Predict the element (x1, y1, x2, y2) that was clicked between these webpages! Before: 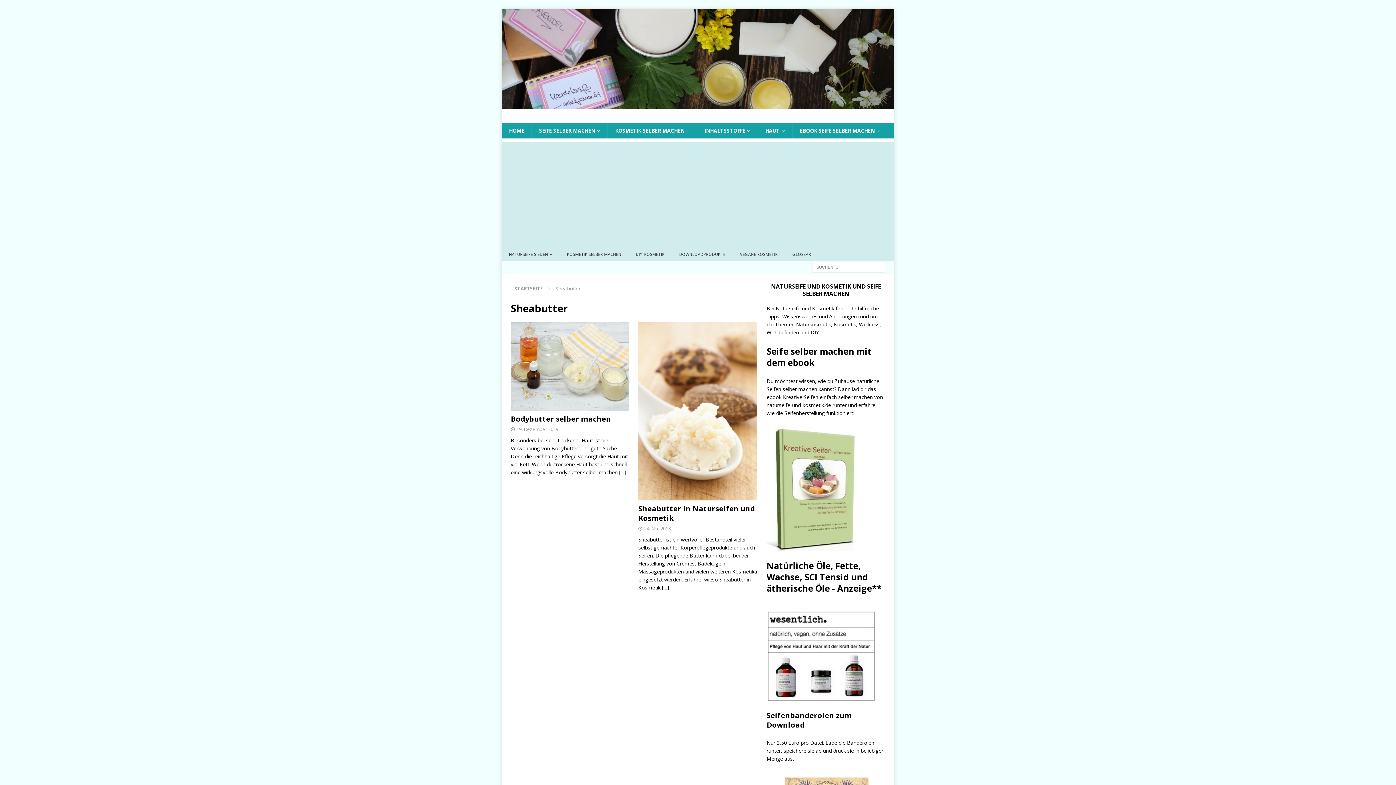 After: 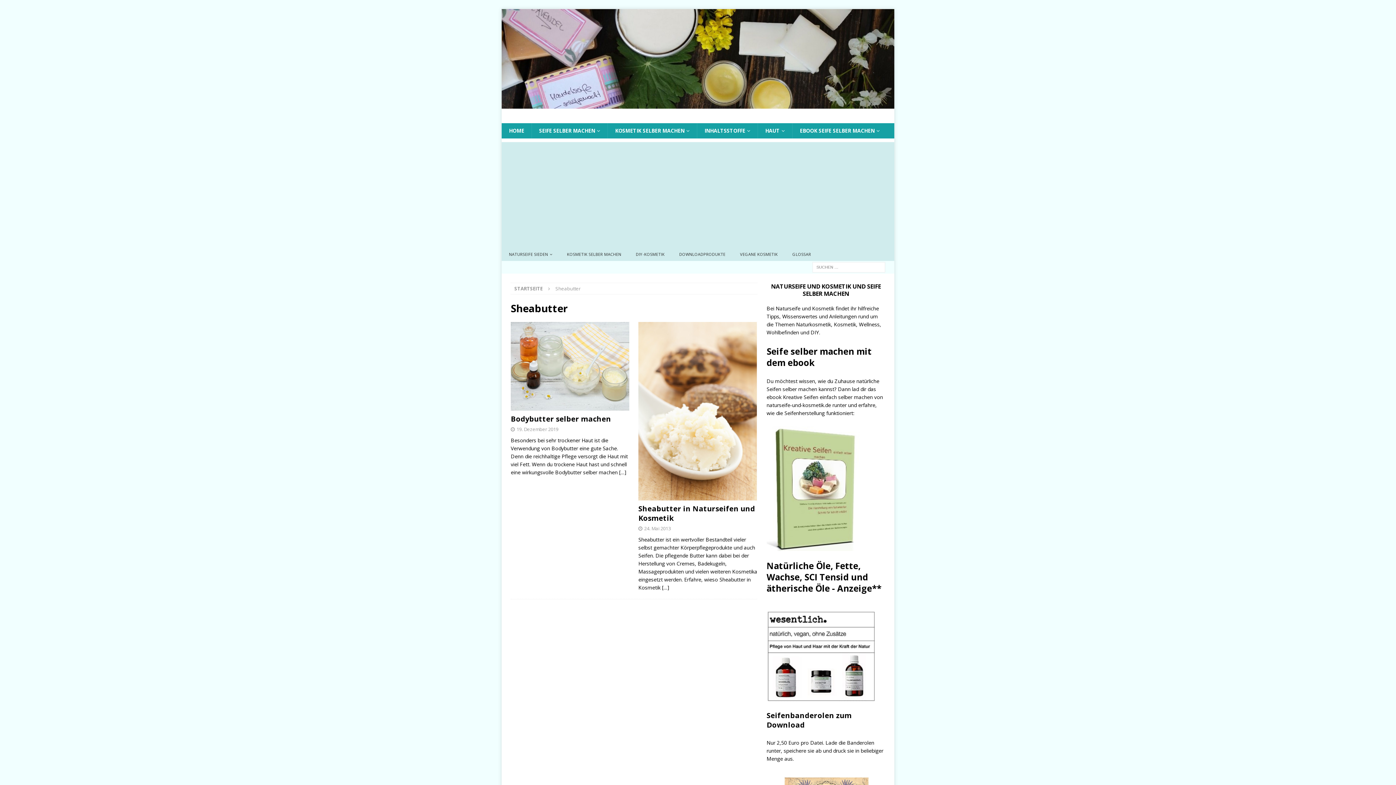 Action: bbox: (766, 694, 875, 701) label: 

